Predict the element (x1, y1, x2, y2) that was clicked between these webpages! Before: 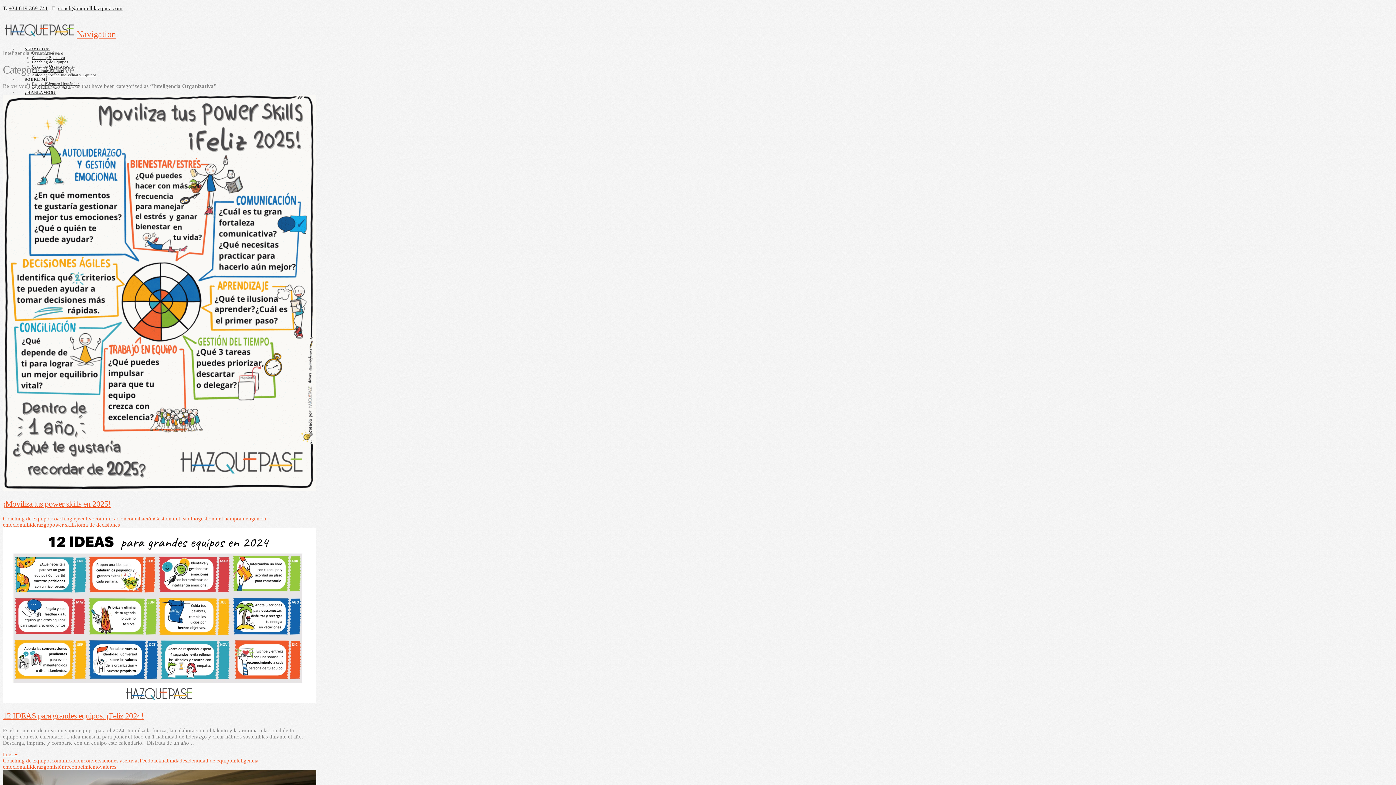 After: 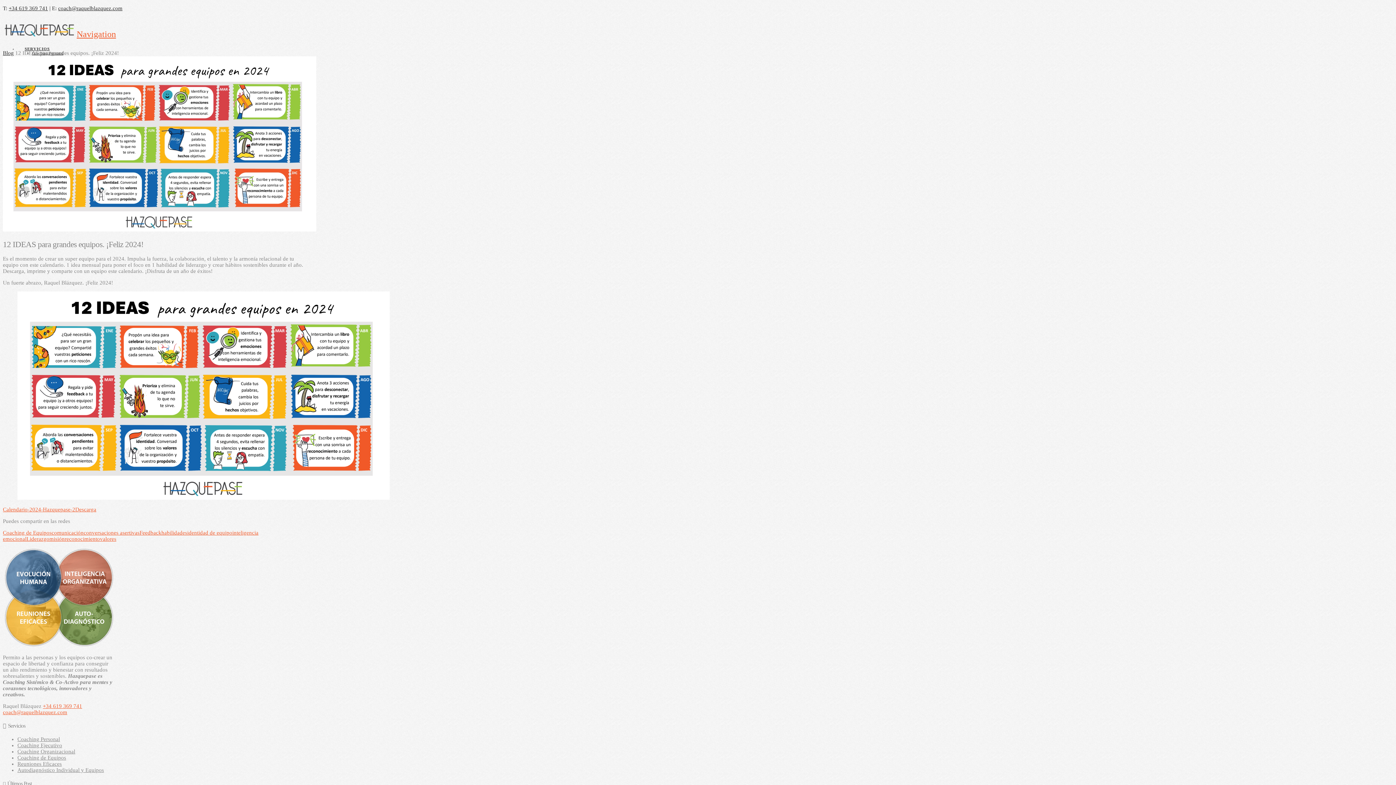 Action: bbox: (2, 751, 17, 757) label: Leer +